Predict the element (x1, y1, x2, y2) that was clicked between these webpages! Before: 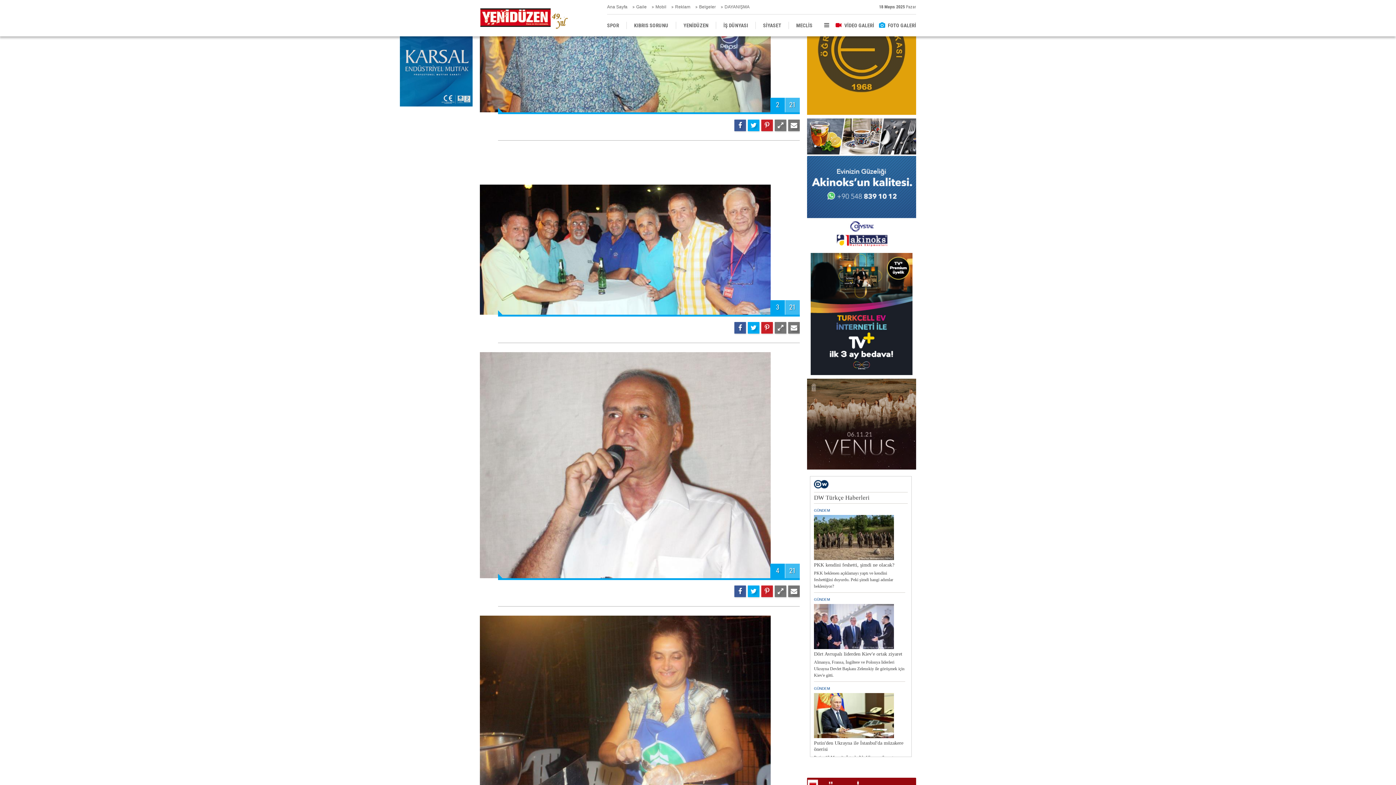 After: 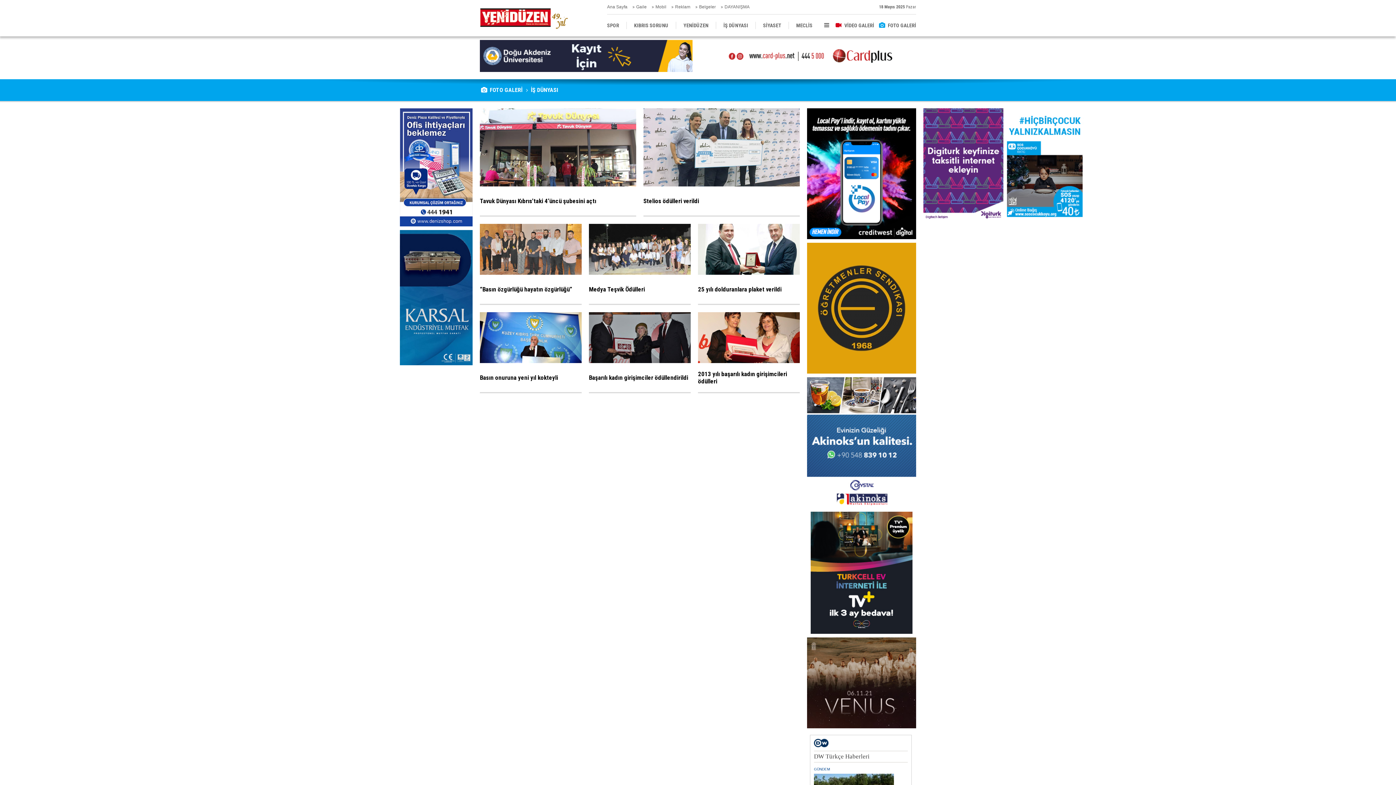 Action: label: İŞ DÜNYASI bbox: (716, 14, 755, 36)